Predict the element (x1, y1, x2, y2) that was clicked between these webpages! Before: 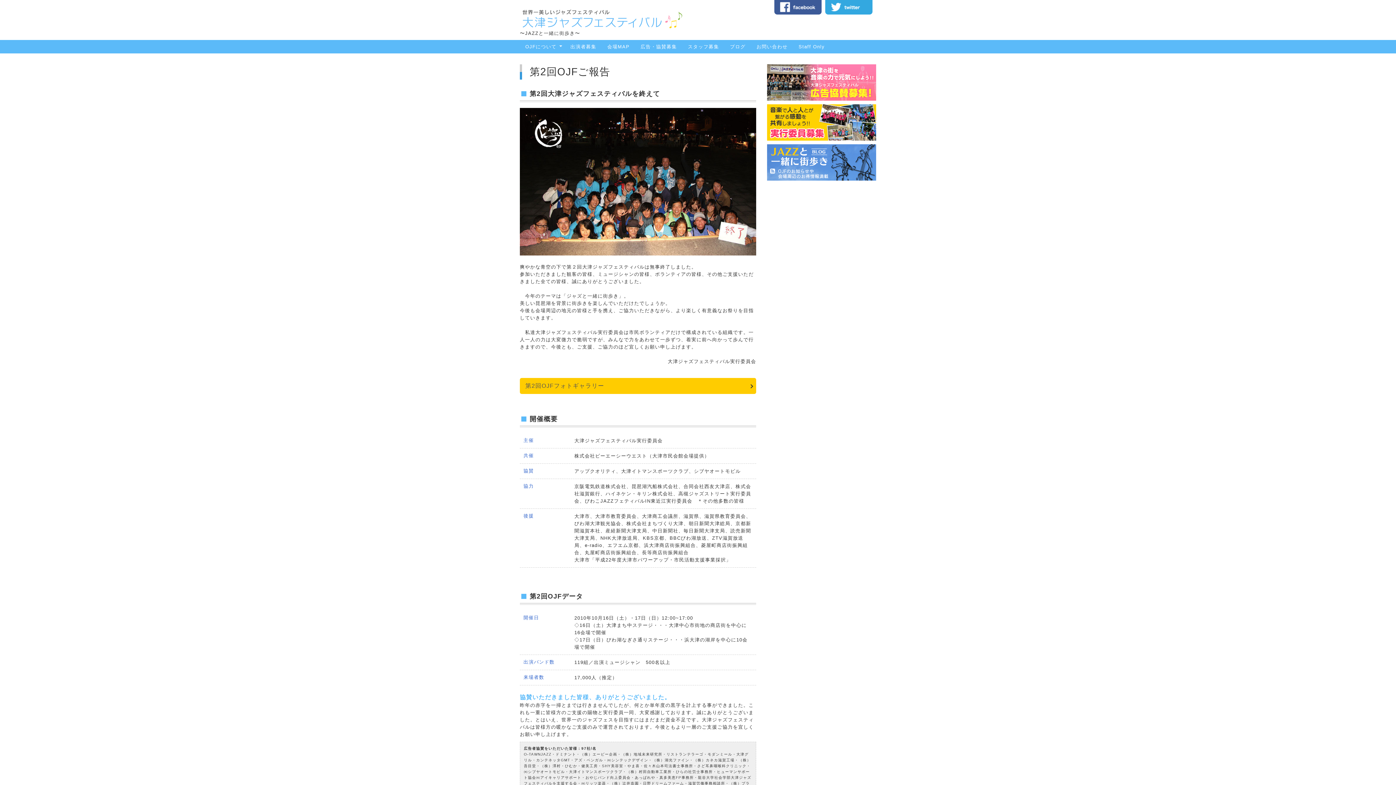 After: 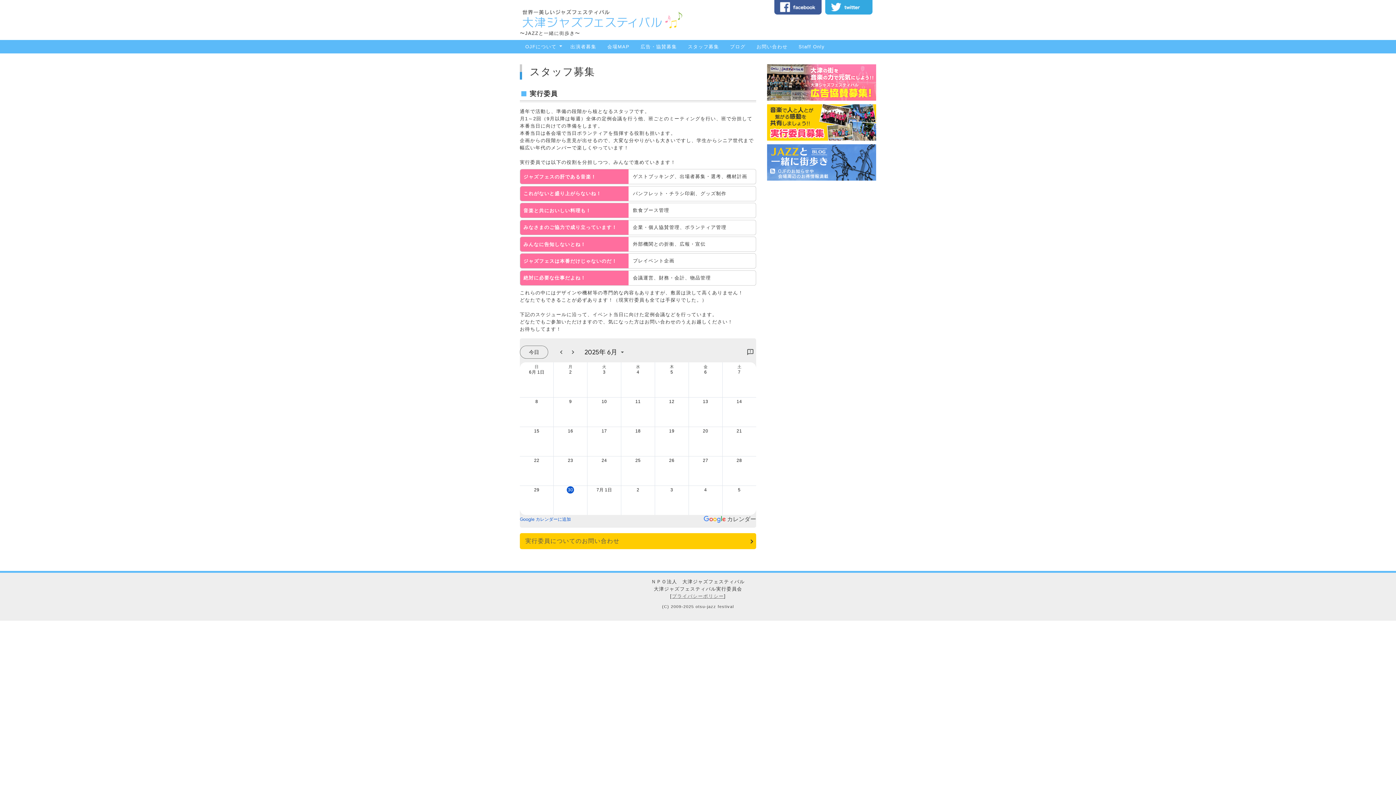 Action: bbox: (767, 135, 876, 141)